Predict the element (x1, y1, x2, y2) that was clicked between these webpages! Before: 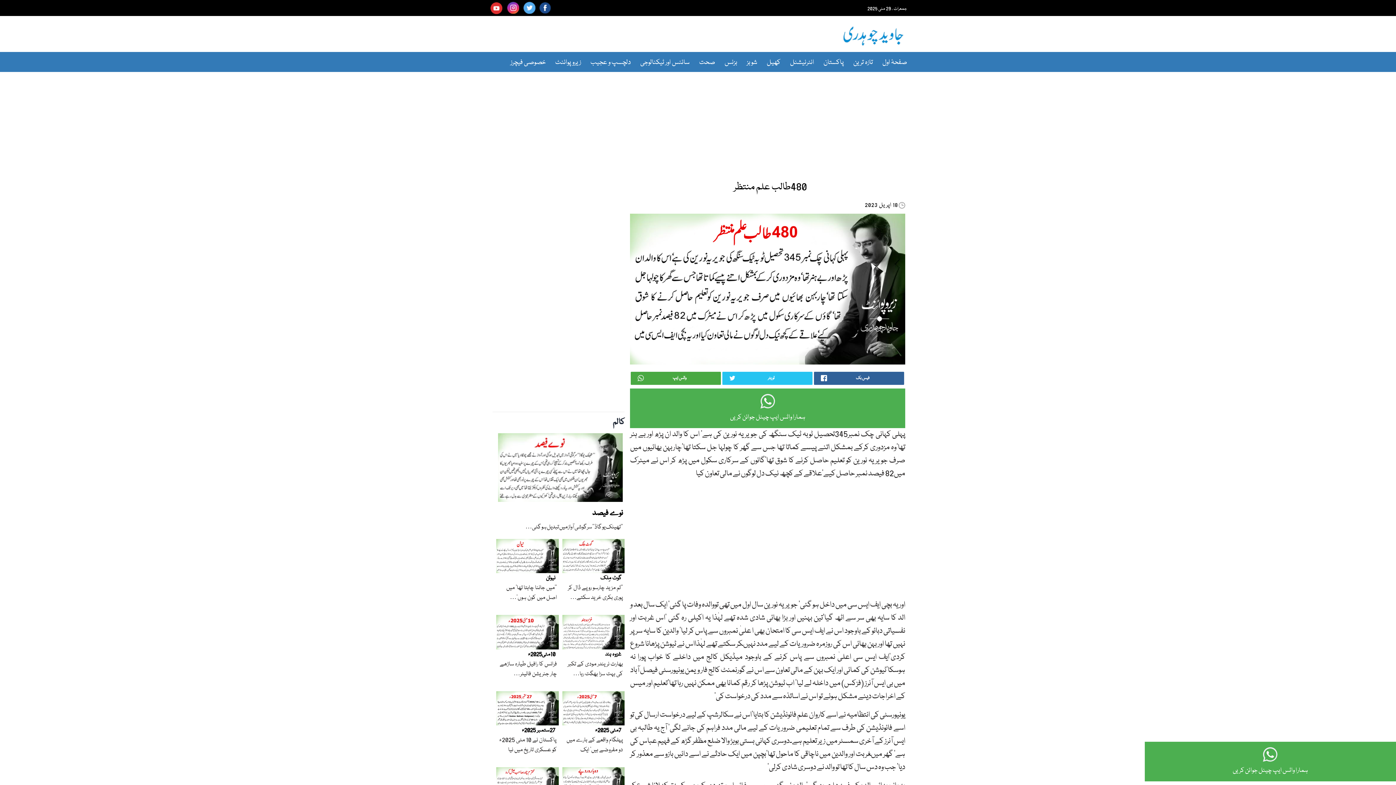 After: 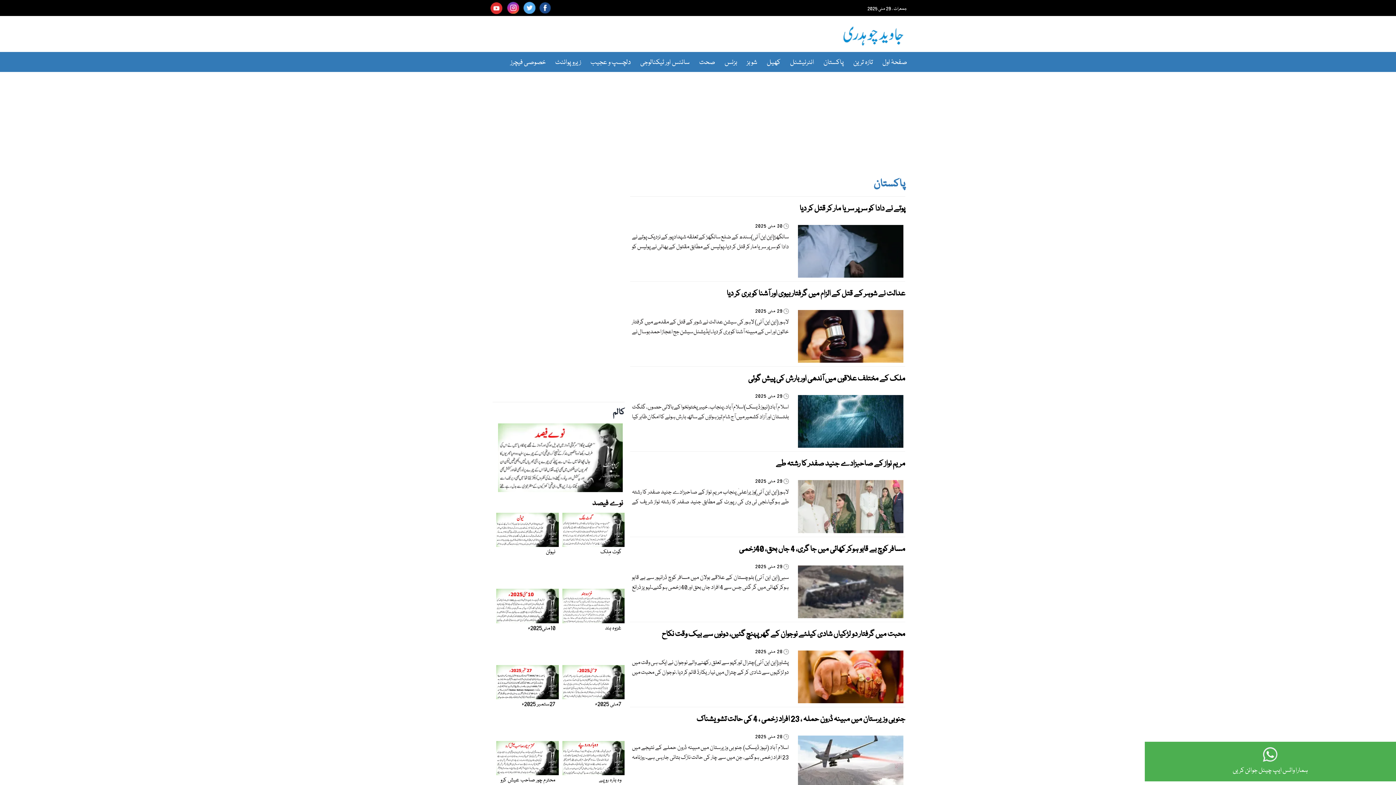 Action: bbox: (818, 55, 848, 69) label: پاکستان